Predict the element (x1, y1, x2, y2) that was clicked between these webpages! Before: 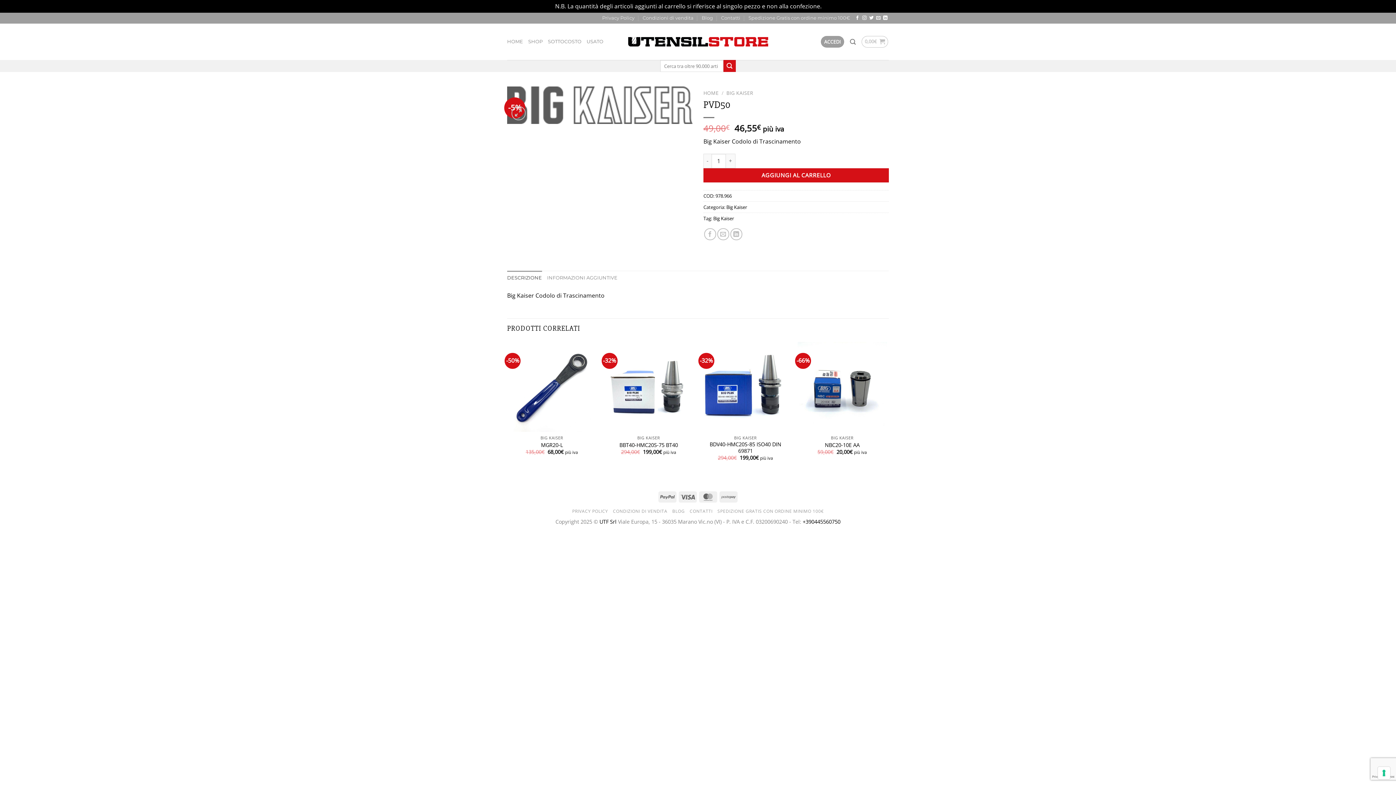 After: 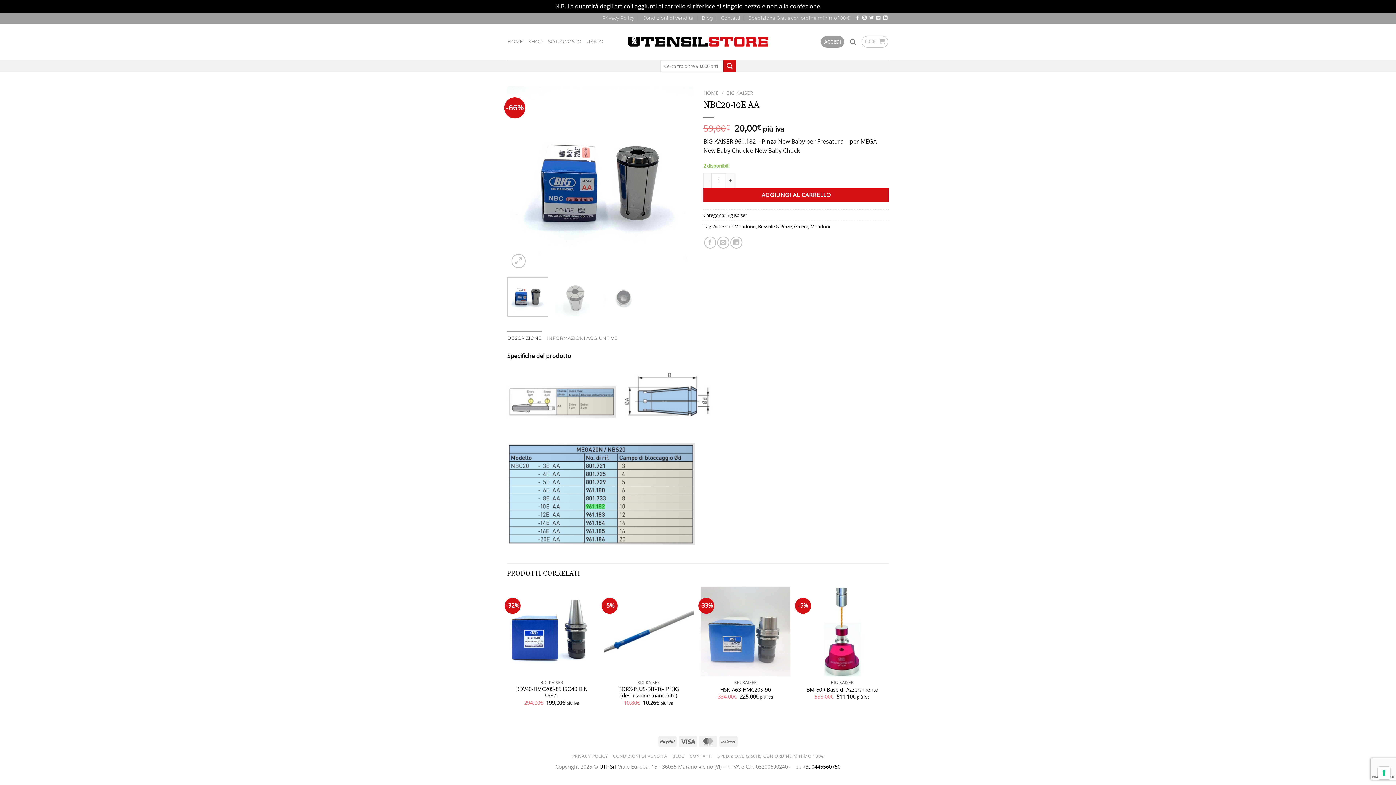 Action: bbox: (825, 442, 859, 448) label: NBC20-10E AA